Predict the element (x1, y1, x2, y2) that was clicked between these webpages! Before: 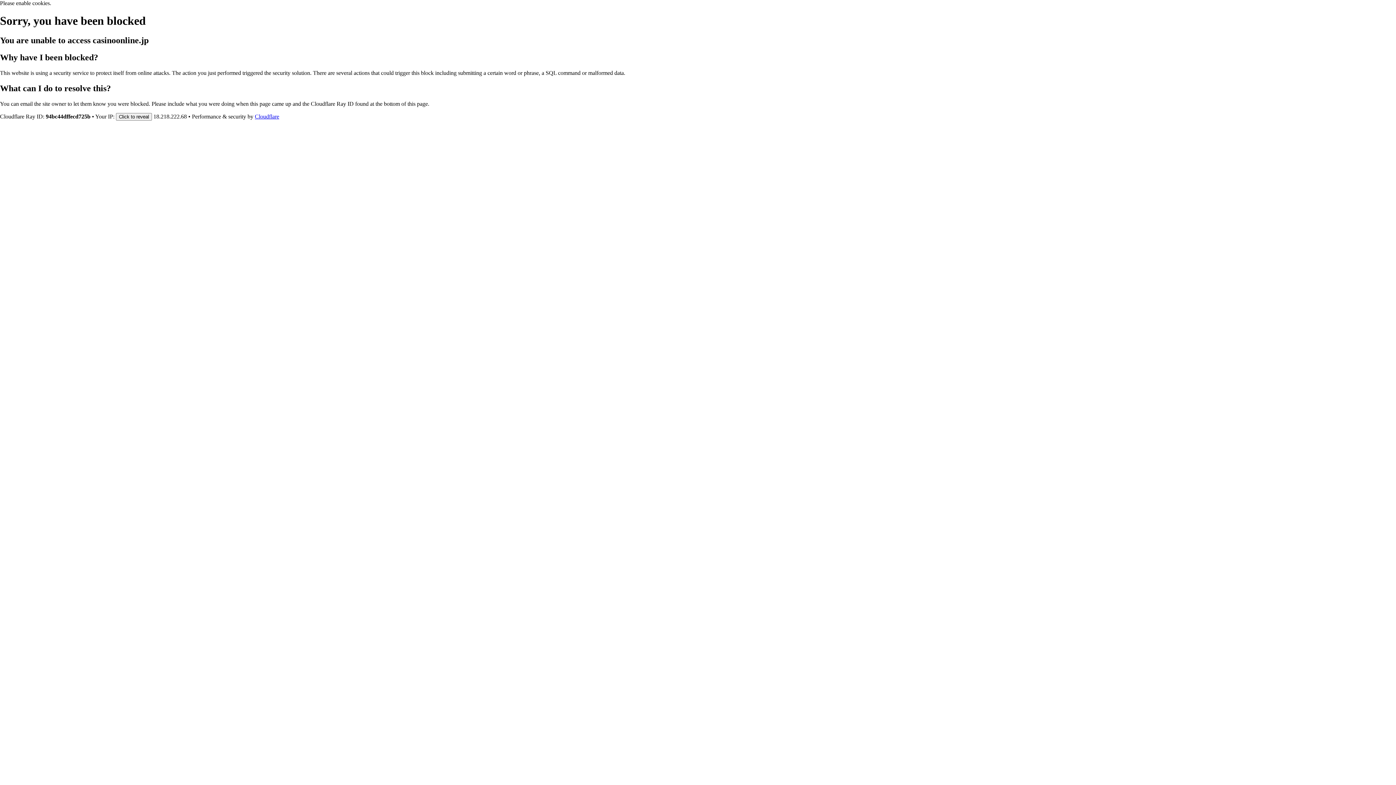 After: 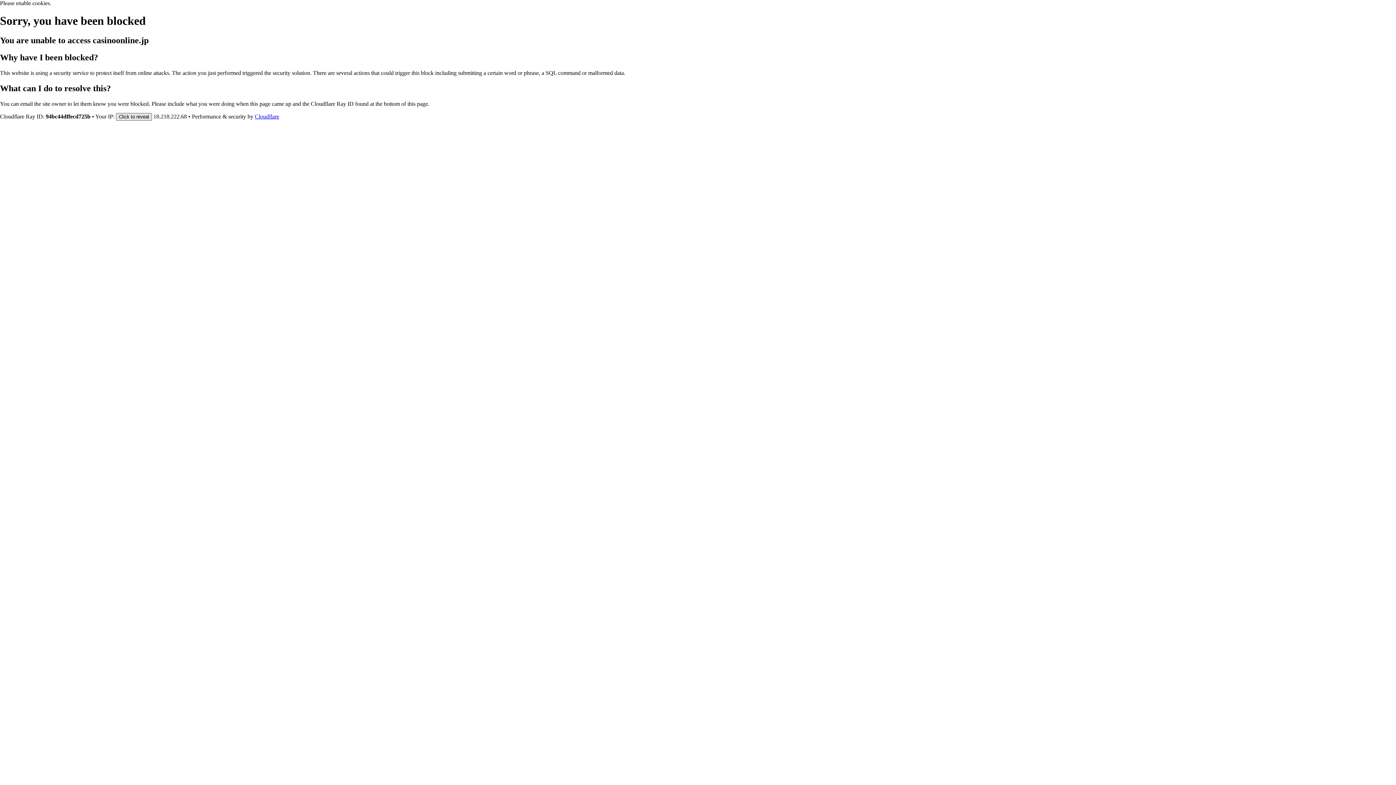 Action: bbox: (116, 112, 152, 120) label: Click to reveal